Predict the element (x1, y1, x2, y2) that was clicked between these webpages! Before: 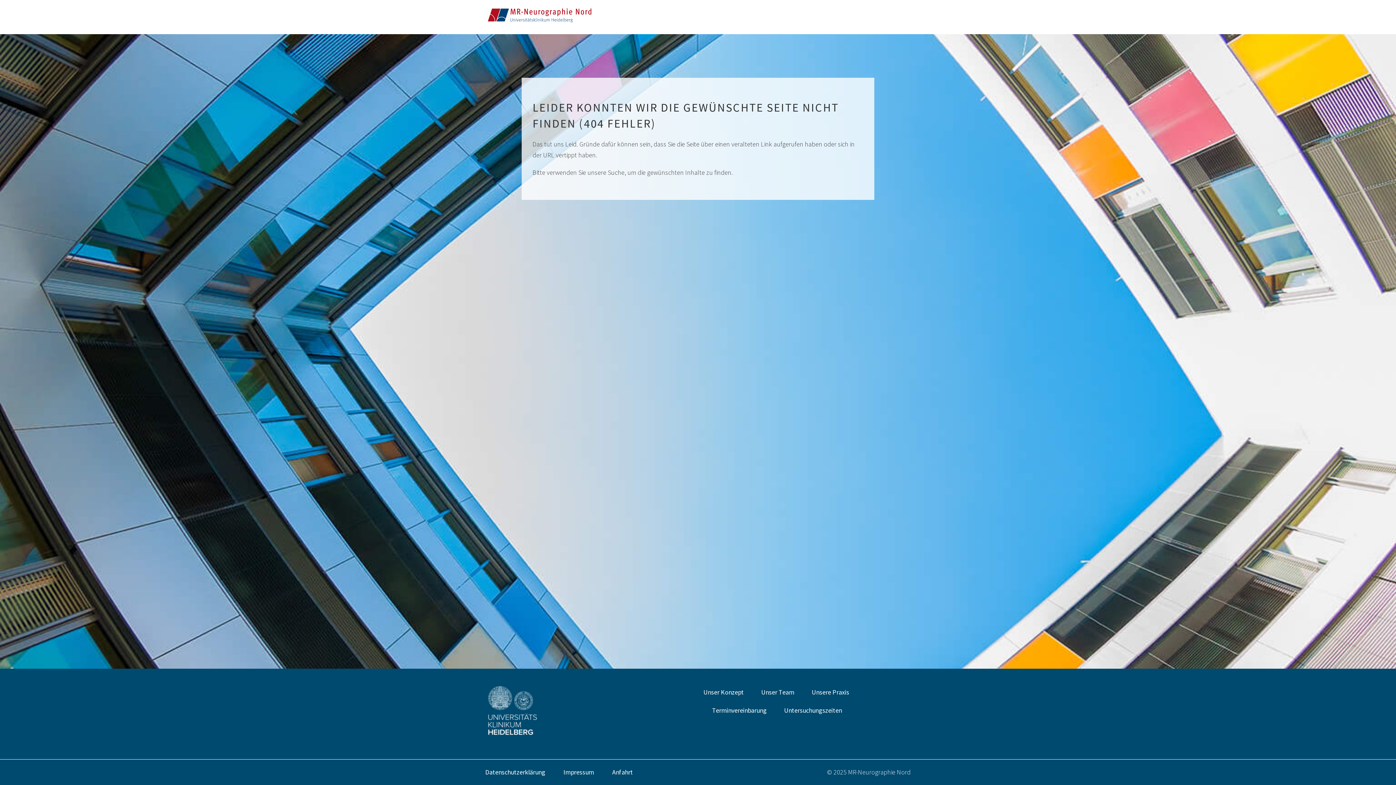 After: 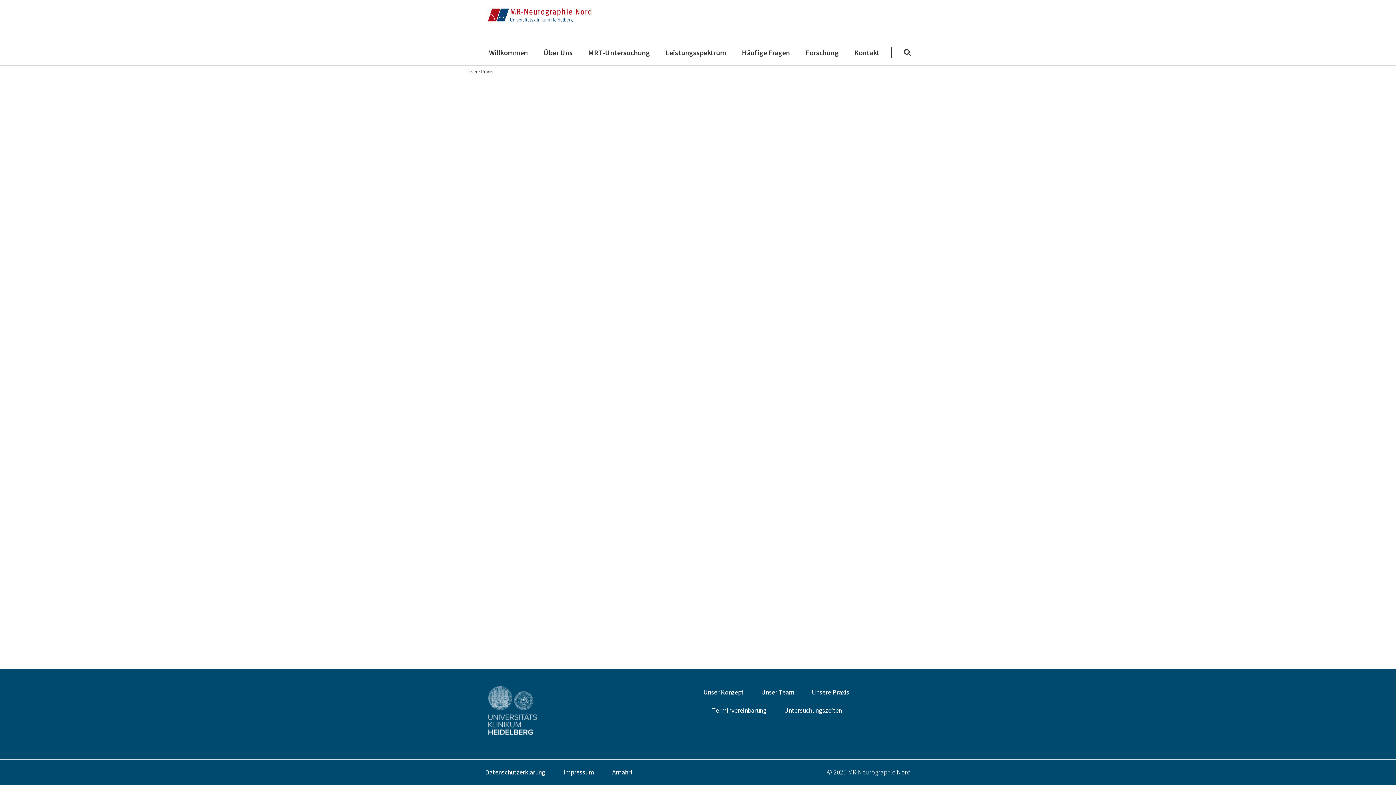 Action: label: Unsere Praxis bbox: (812, 683, 849, 701)